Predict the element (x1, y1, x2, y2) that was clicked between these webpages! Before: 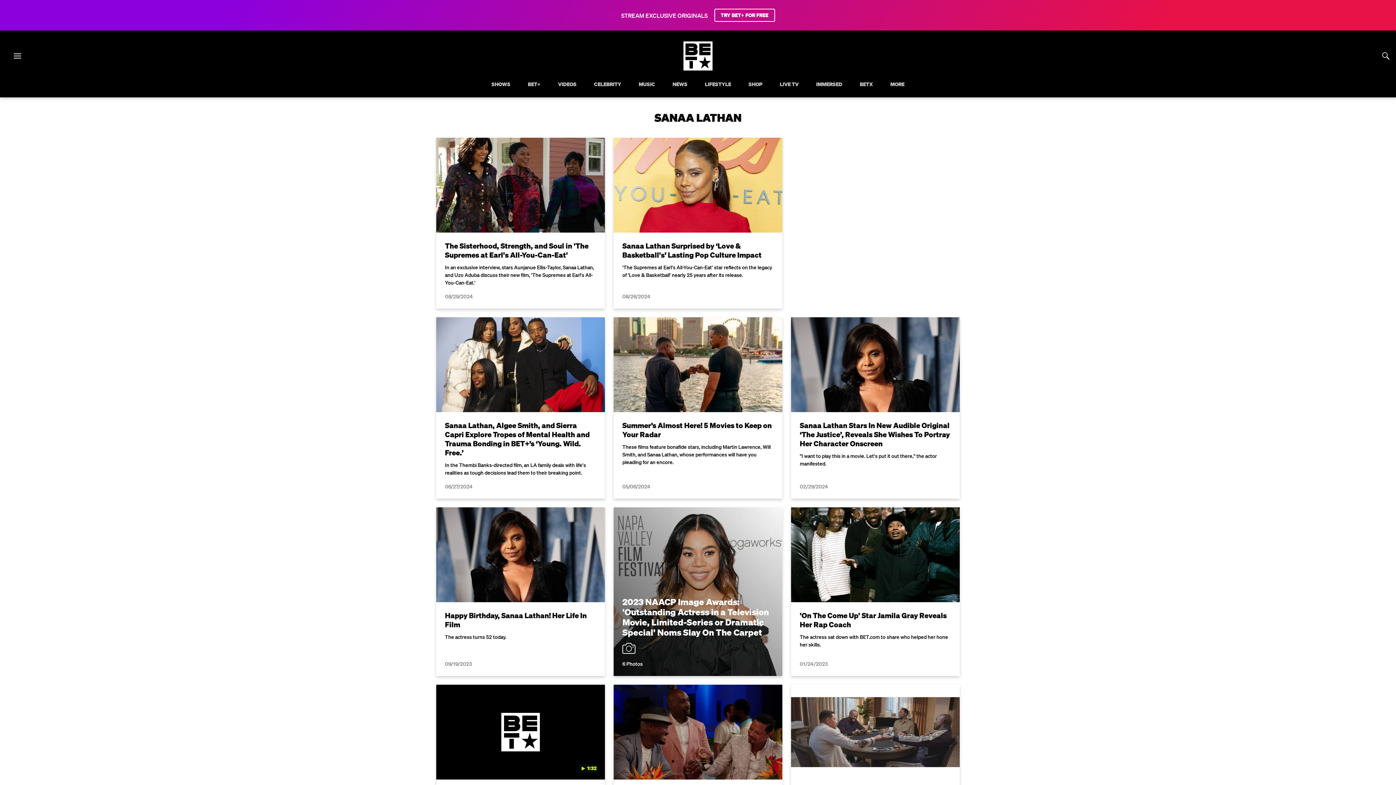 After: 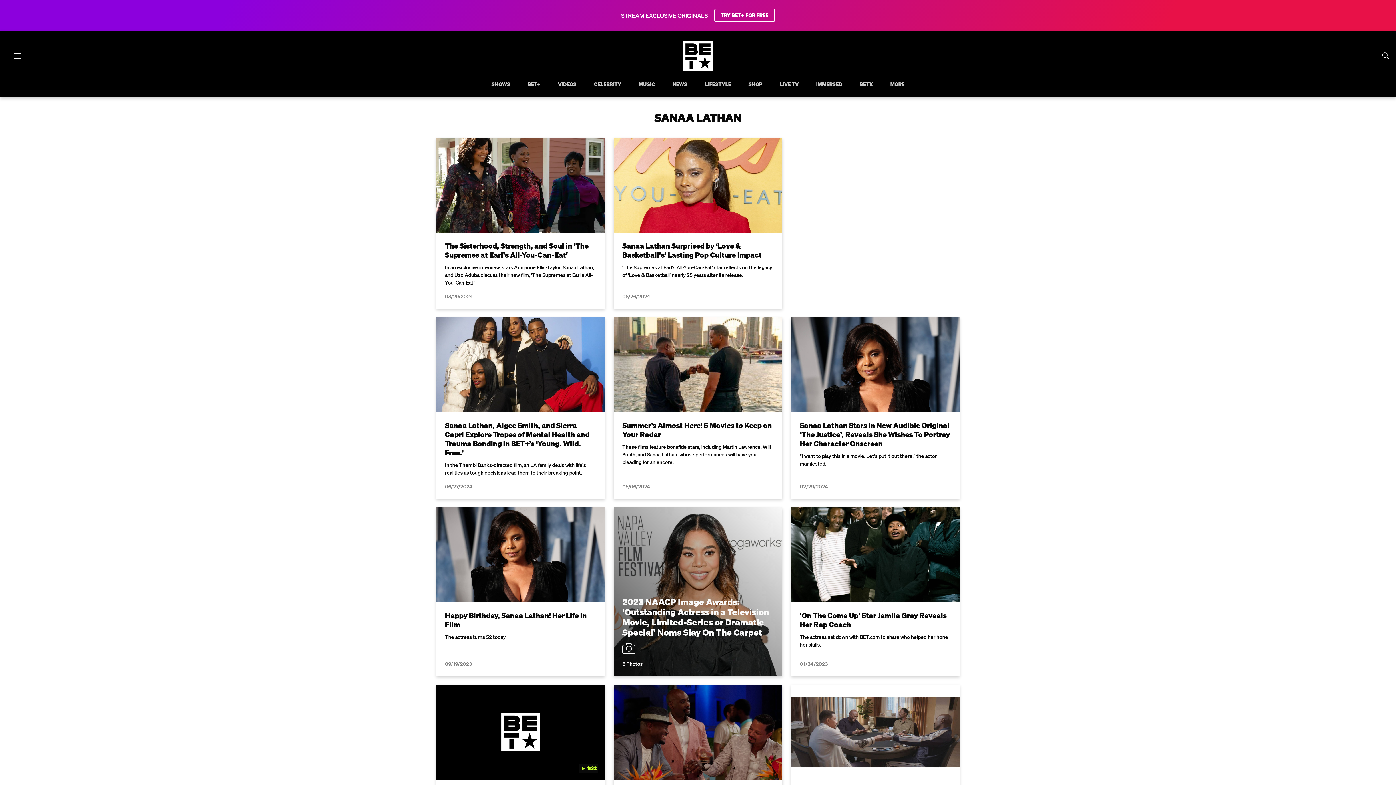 Action: bbox: (714, 8, 775, 21) label: TRY BET+ FOR FREE